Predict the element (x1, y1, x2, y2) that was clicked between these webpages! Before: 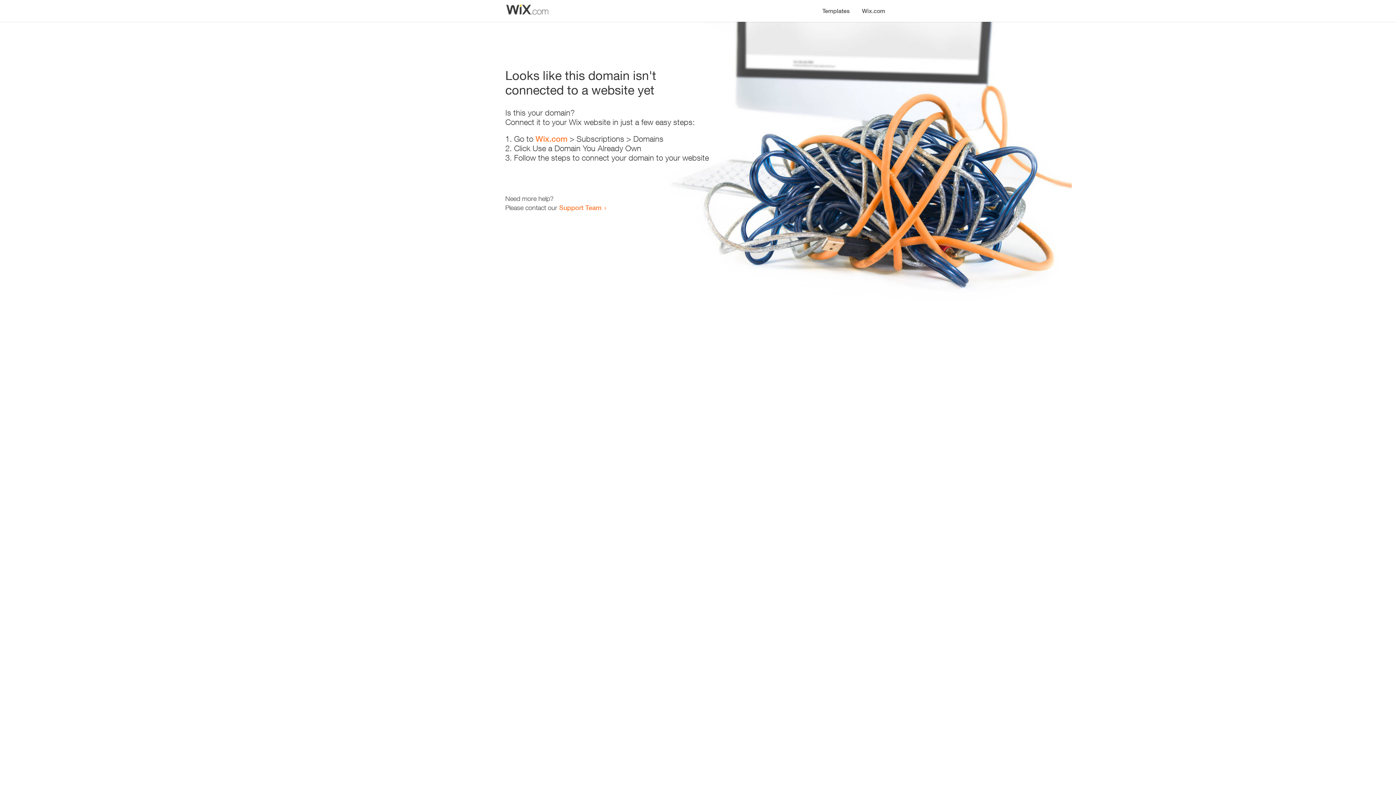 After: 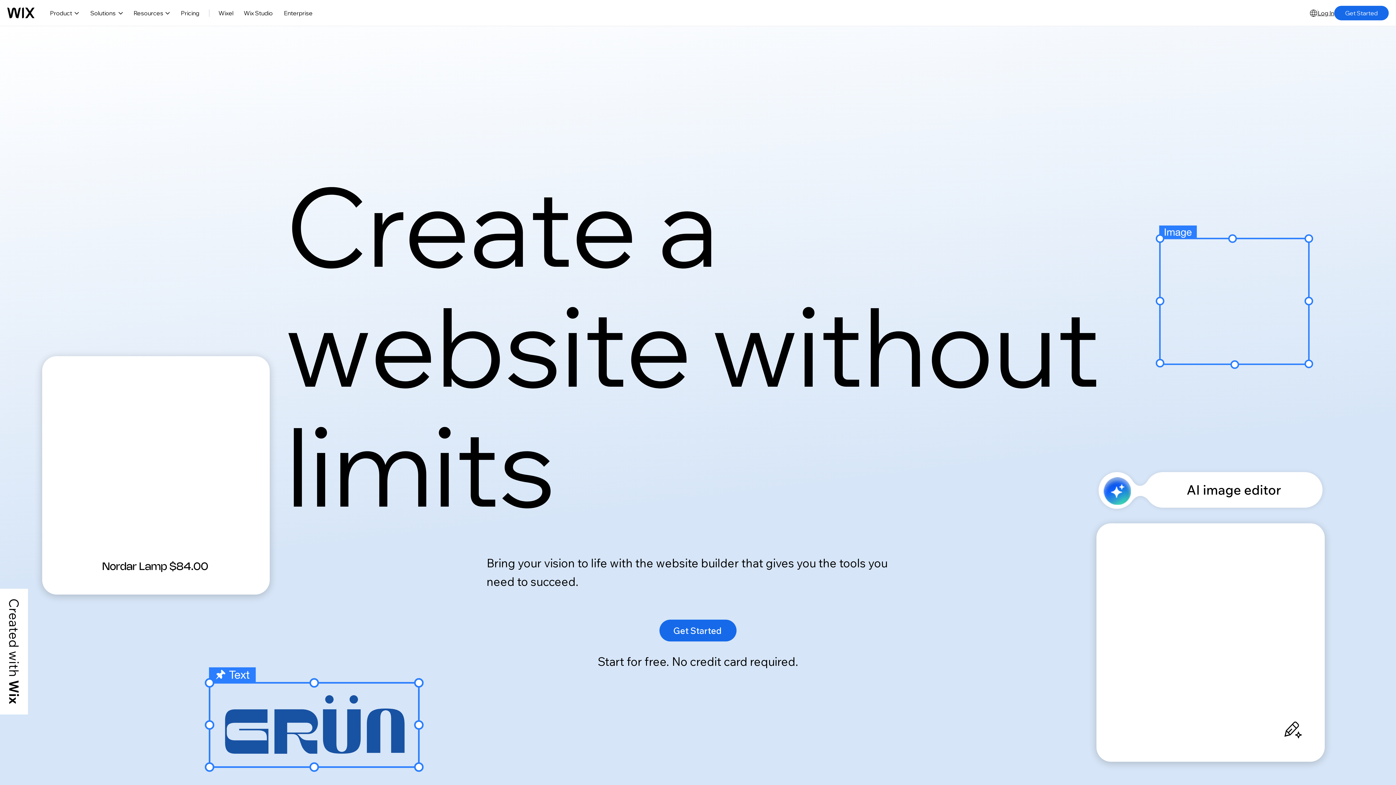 Action: label: Wix.com bbox: (856, 0, 890, 14)